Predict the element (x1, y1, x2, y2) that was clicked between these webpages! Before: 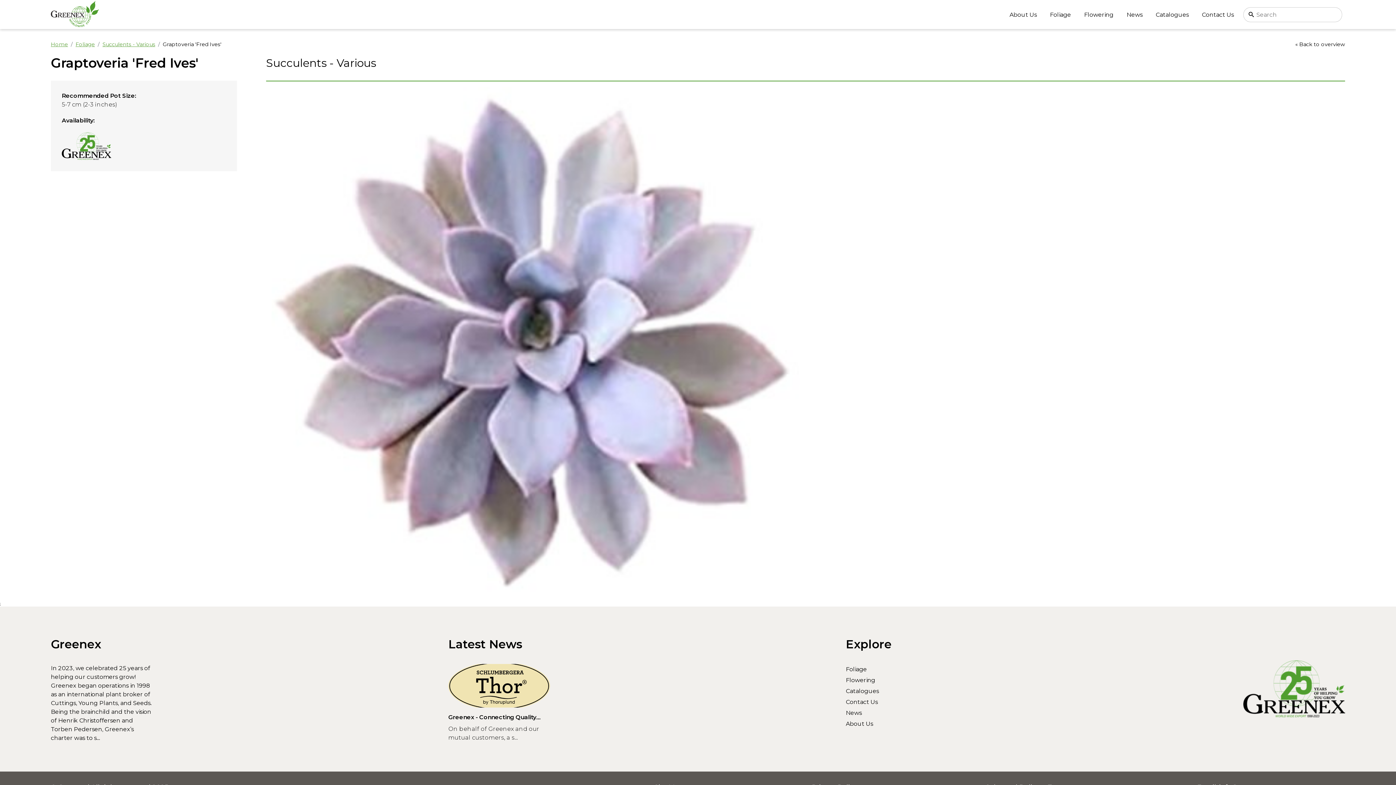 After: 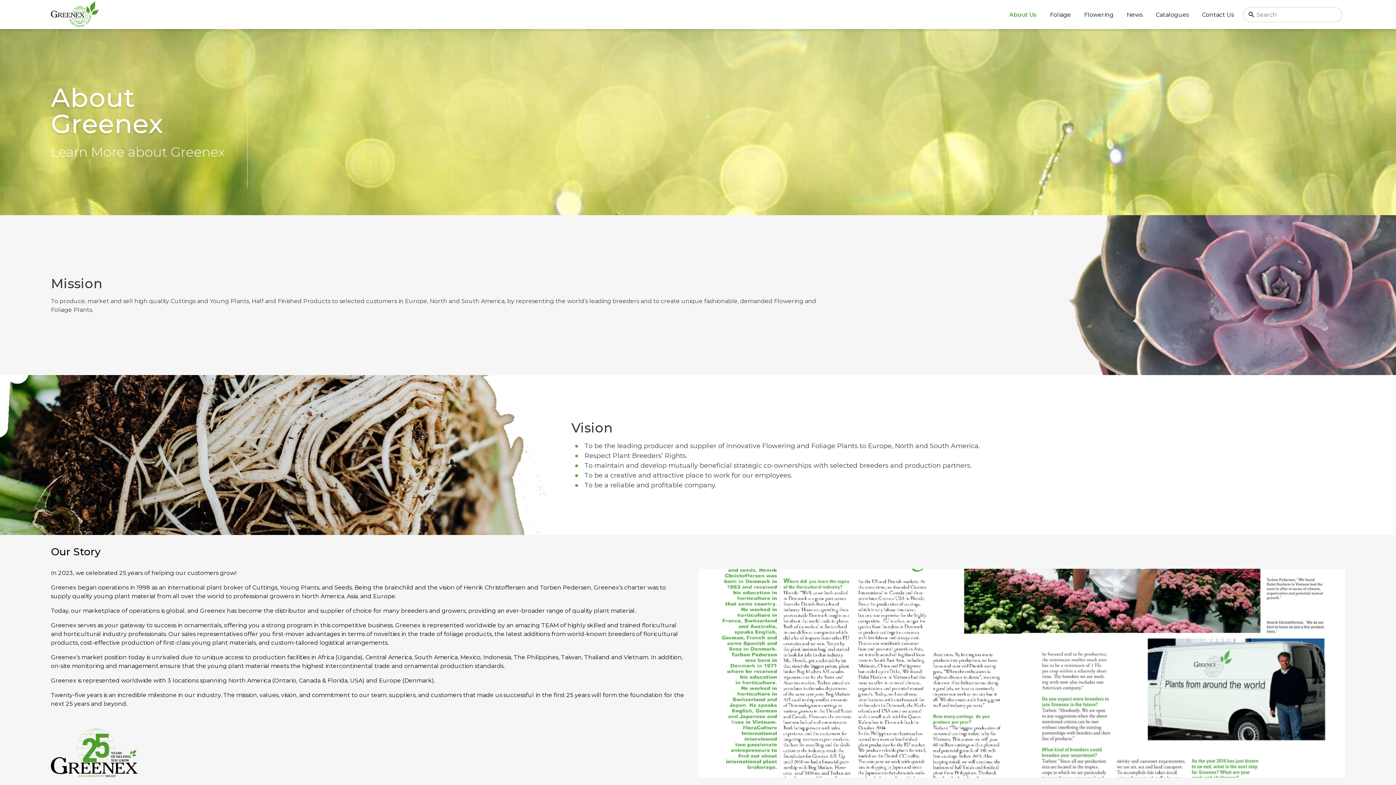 Action: label: About Us bbox: (1006, 8, 1040, 20)